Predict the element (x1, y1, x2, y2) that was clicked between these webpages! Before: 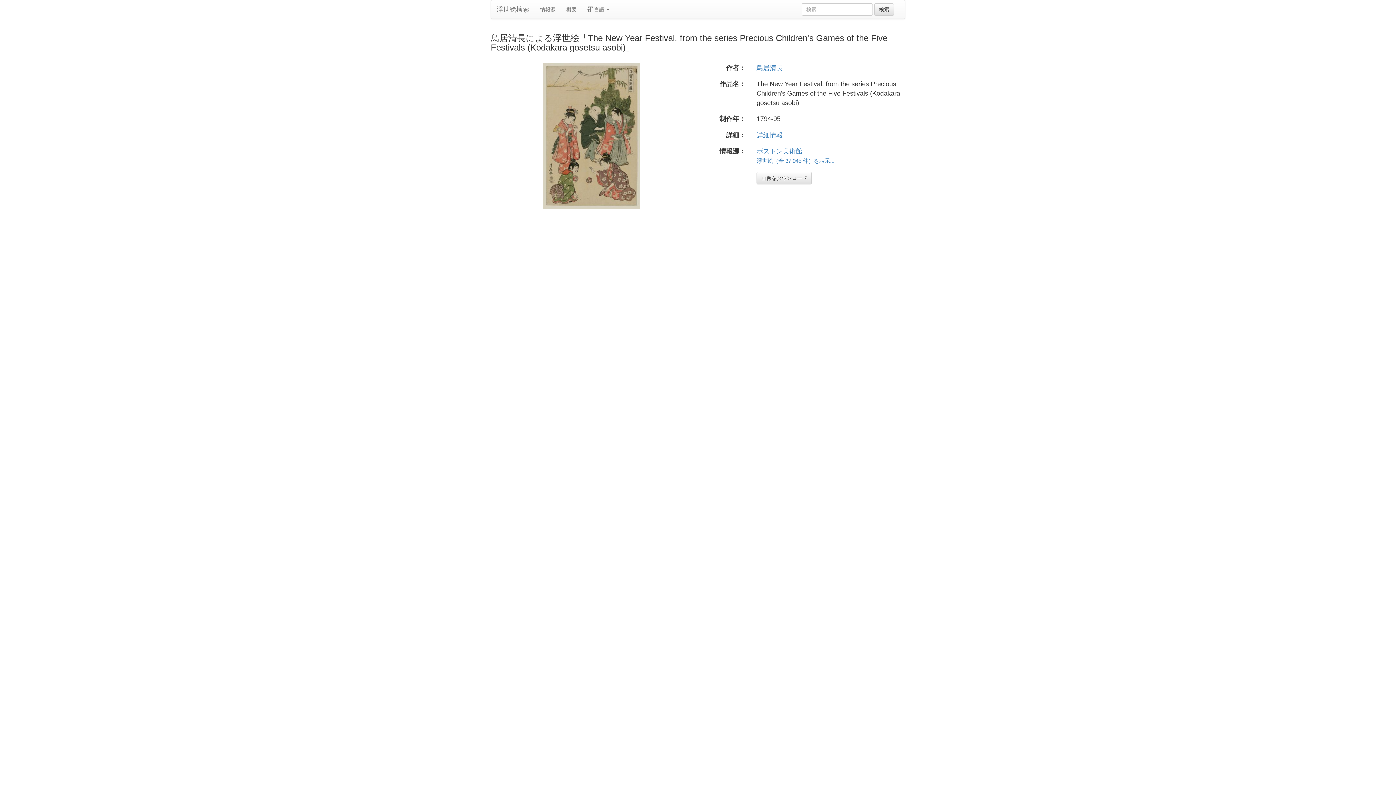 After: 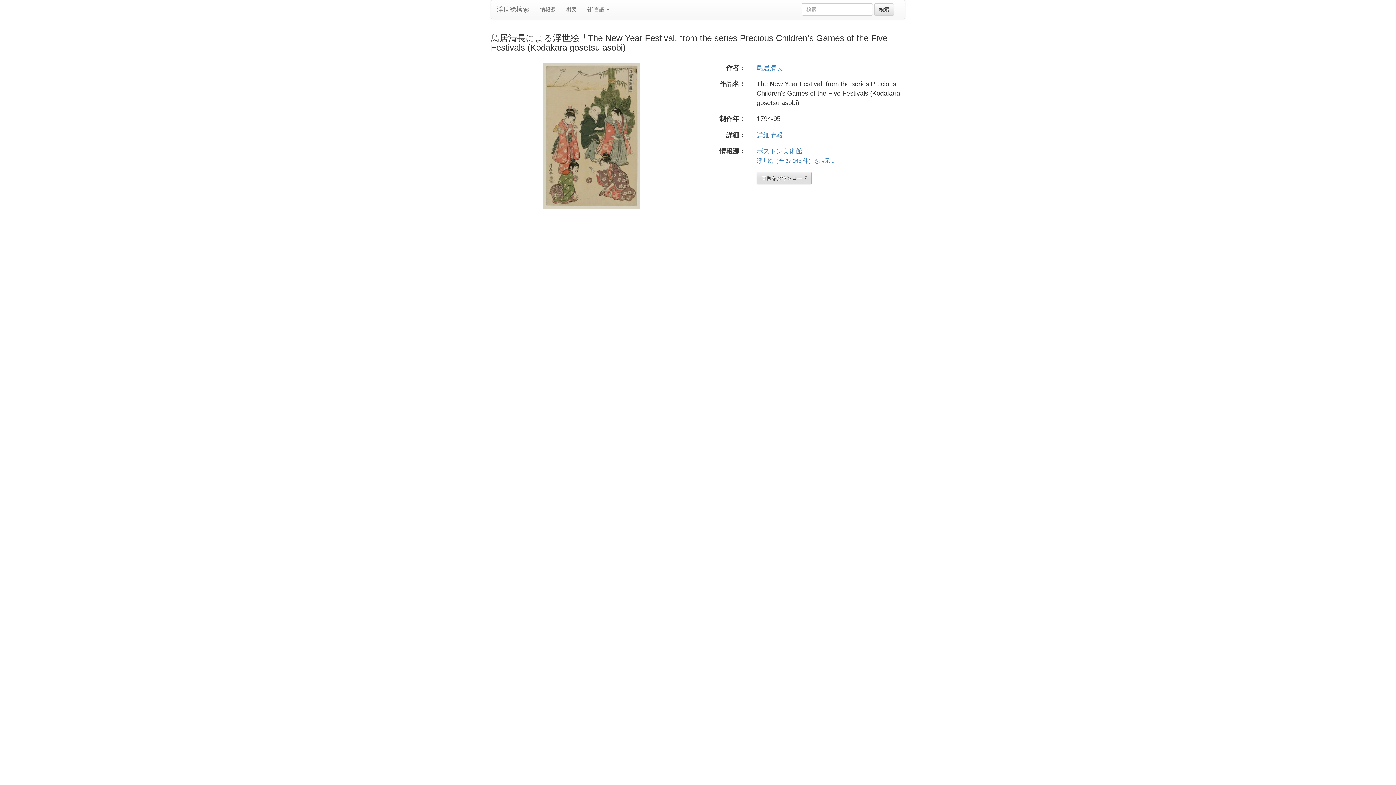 Action: label: 画像をダウンロード bbox: (756, 171, 812, 184)